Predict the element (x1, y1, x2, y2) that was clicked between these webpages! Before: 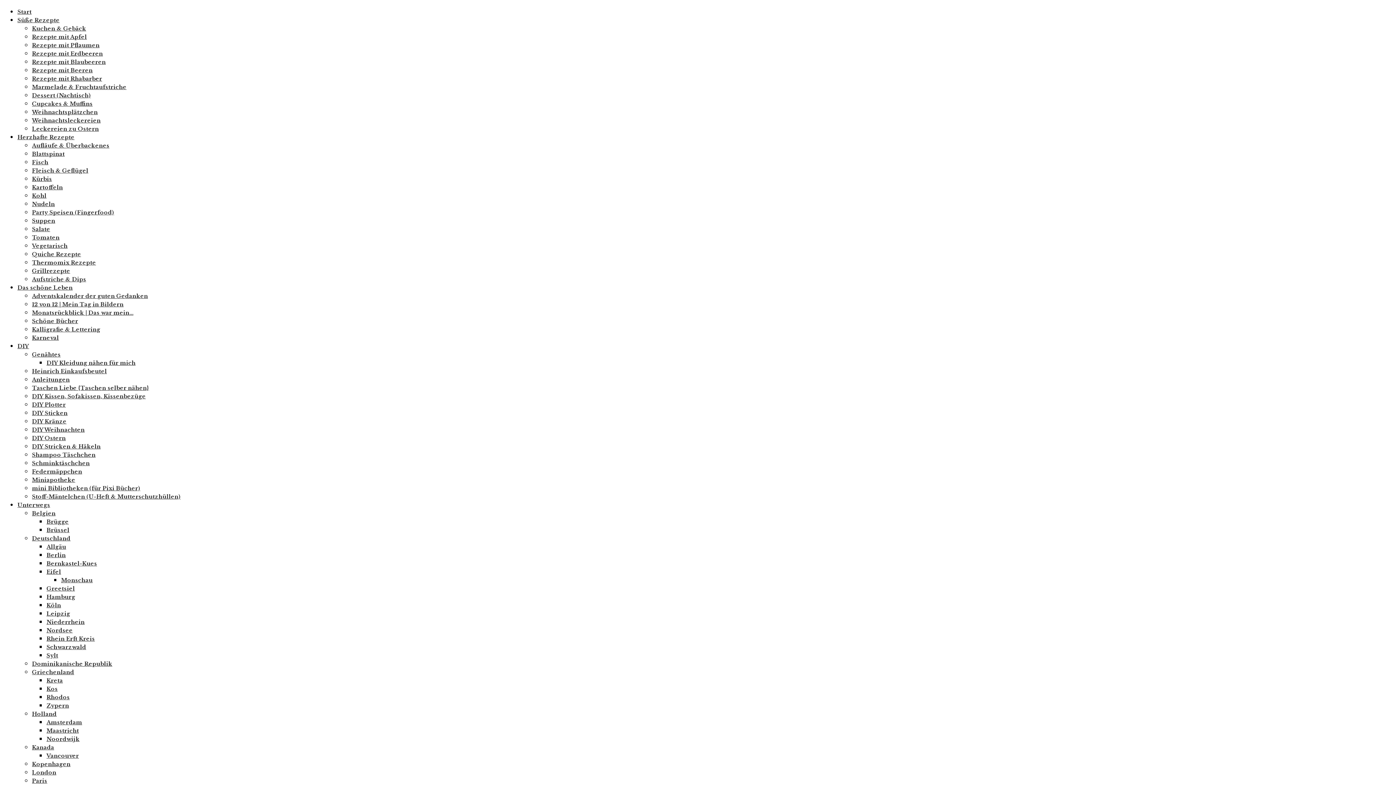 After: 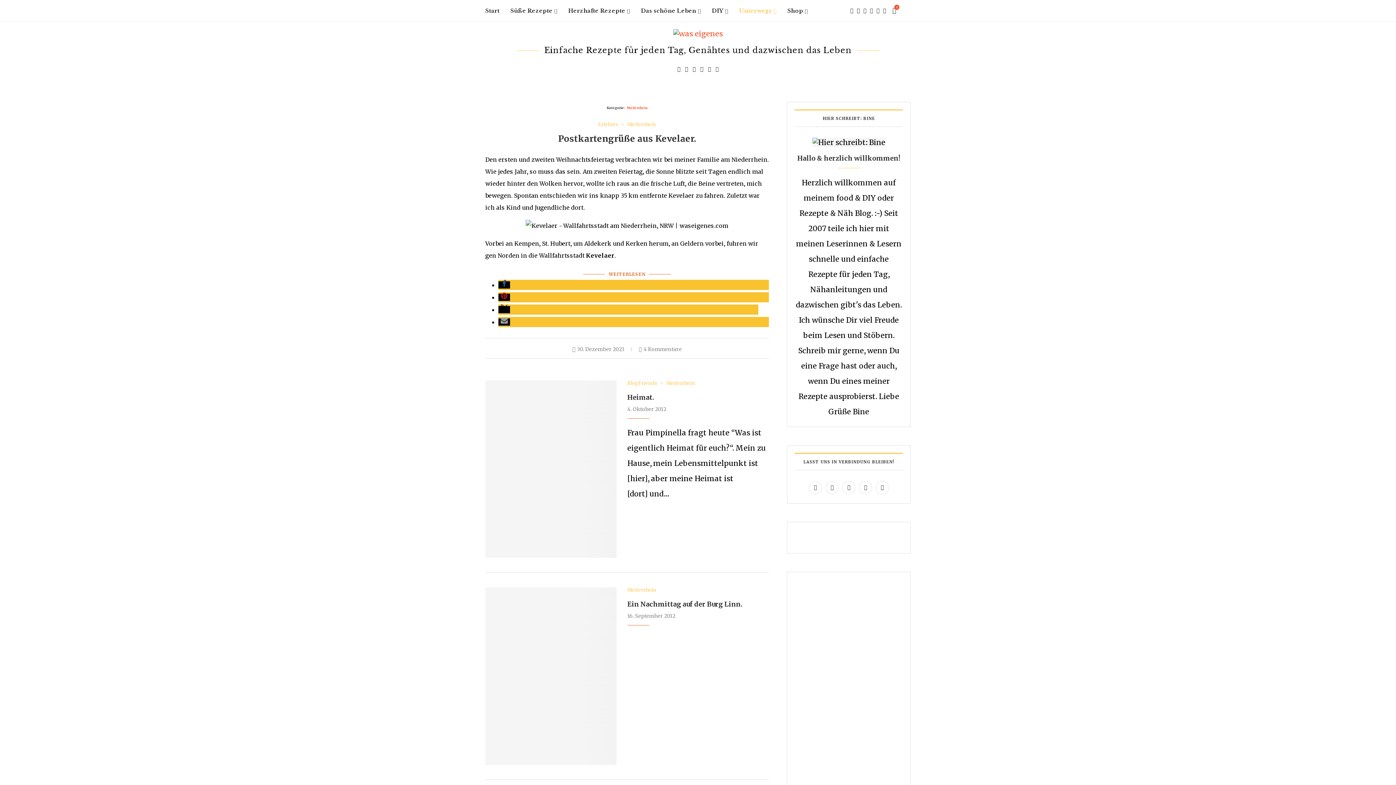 Action: label: Niederrhein bbox: (46, 618, 84, 625)